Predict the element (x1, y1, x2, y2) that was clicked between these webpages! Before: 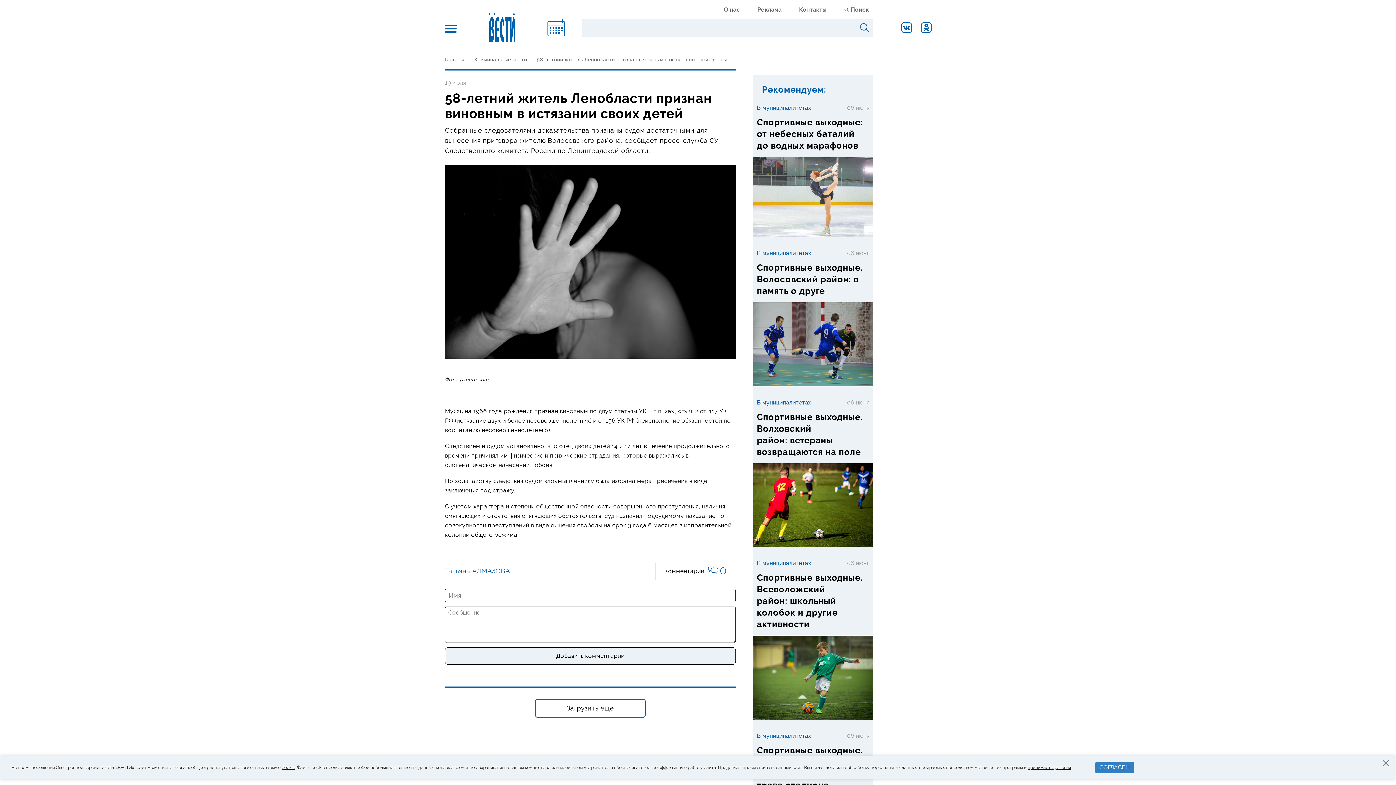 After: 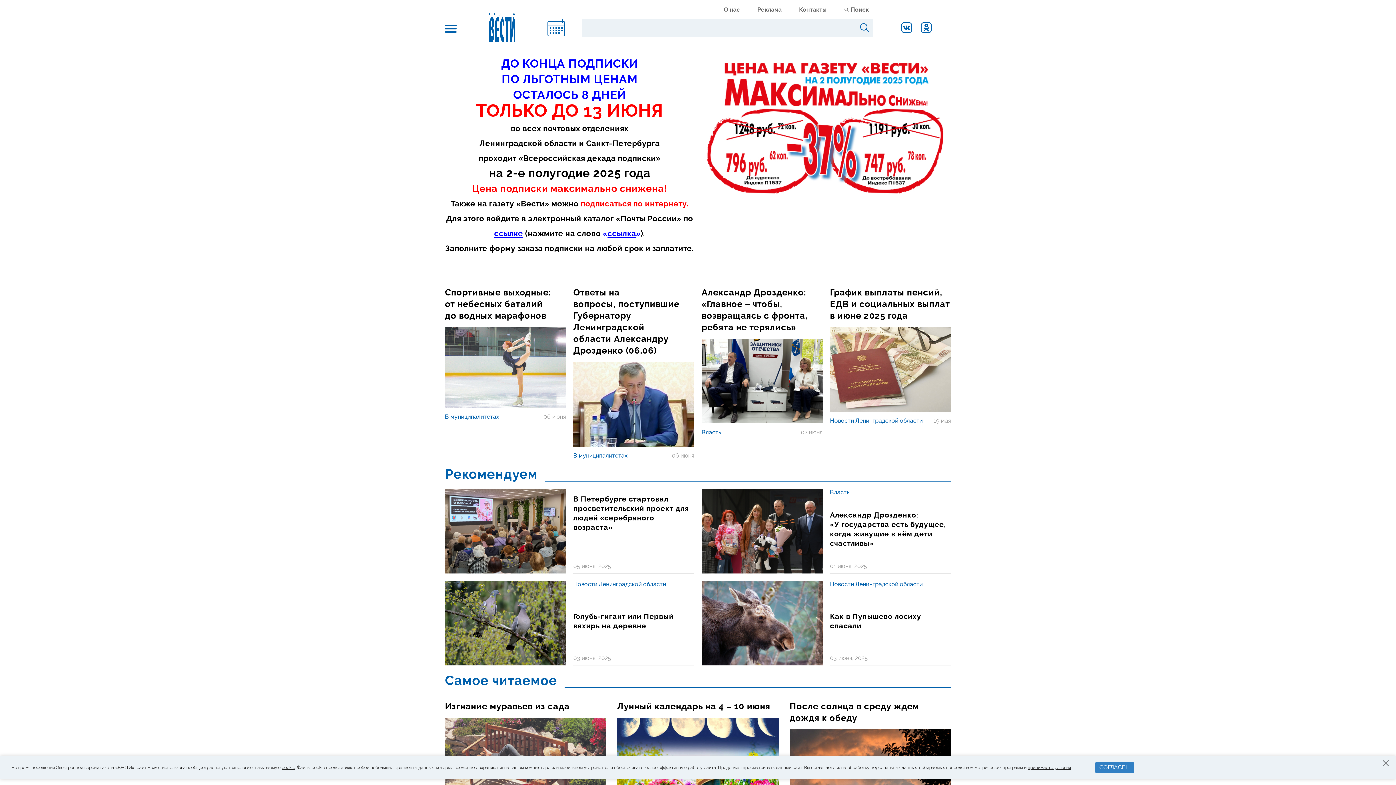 Action: bbox: (471, 1, 533, 55)